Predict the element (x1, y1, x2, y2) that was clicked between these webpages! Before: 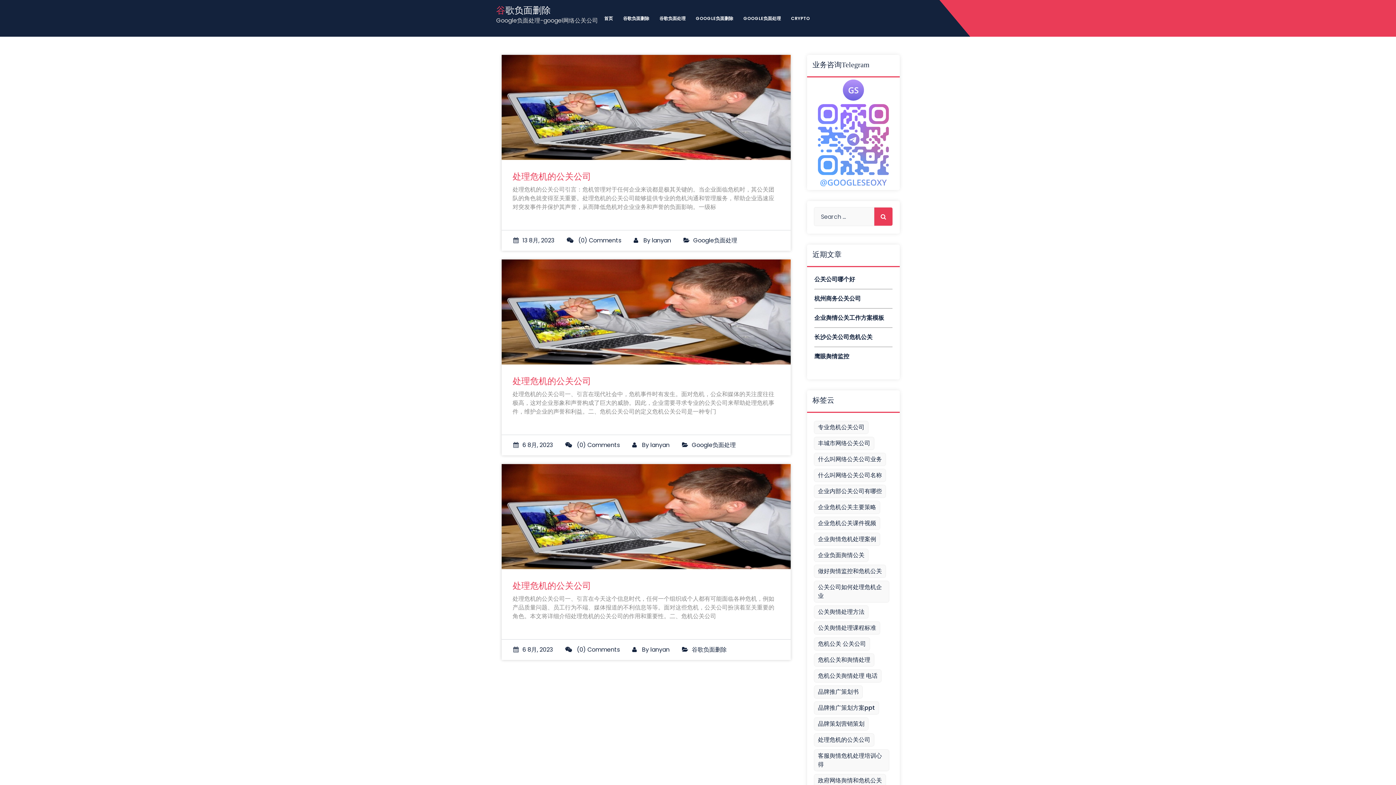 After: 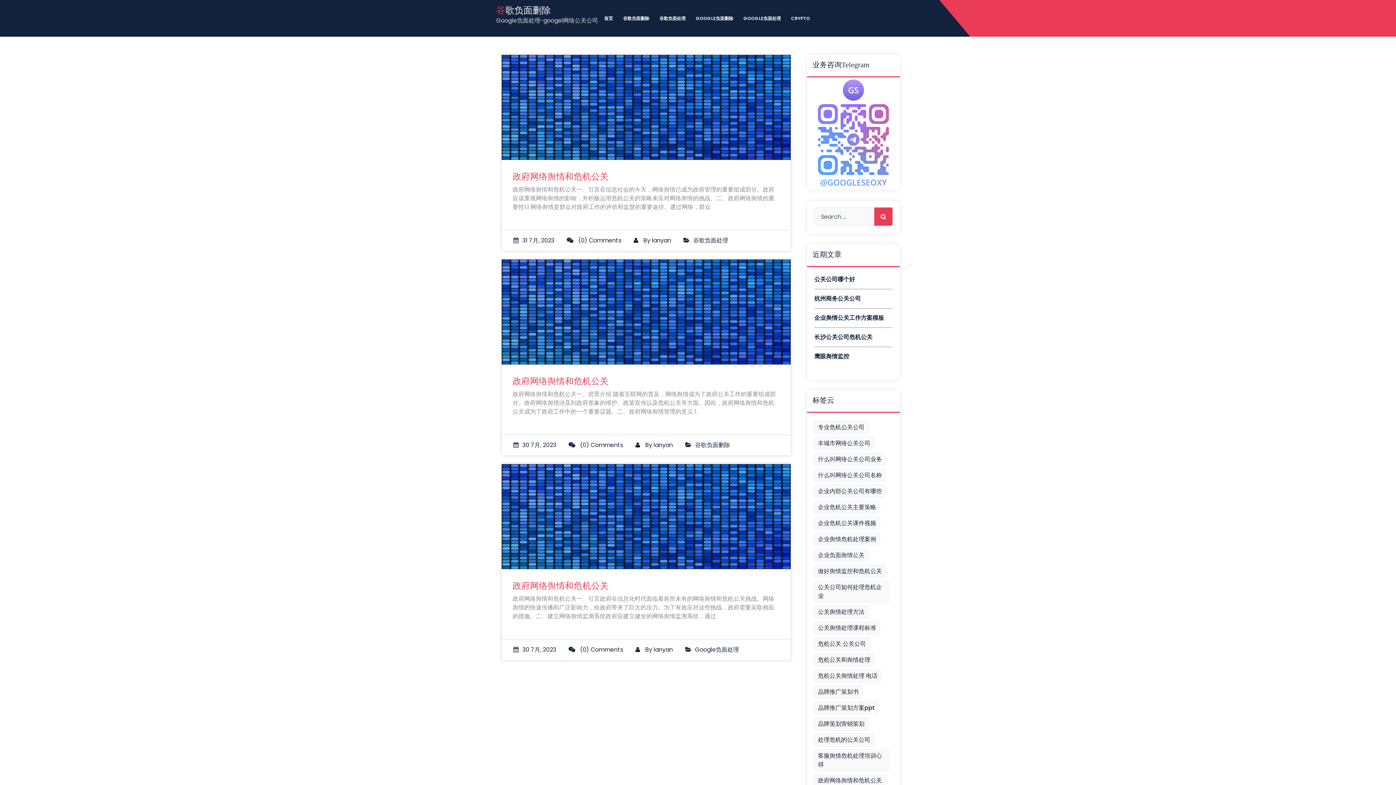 Action: bbox: (814, 774, 885, 787) label: 政府网络舆情和危机公关 (3个项目)